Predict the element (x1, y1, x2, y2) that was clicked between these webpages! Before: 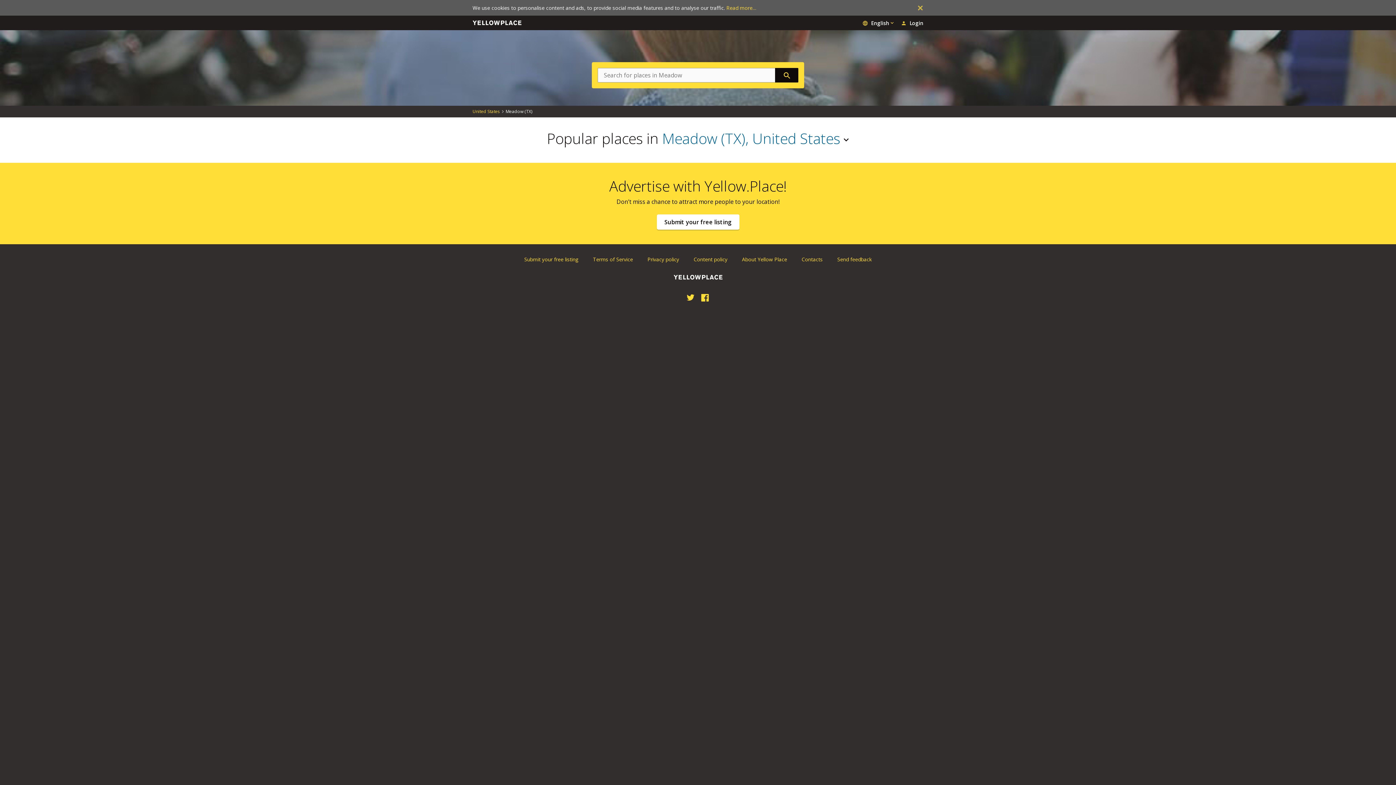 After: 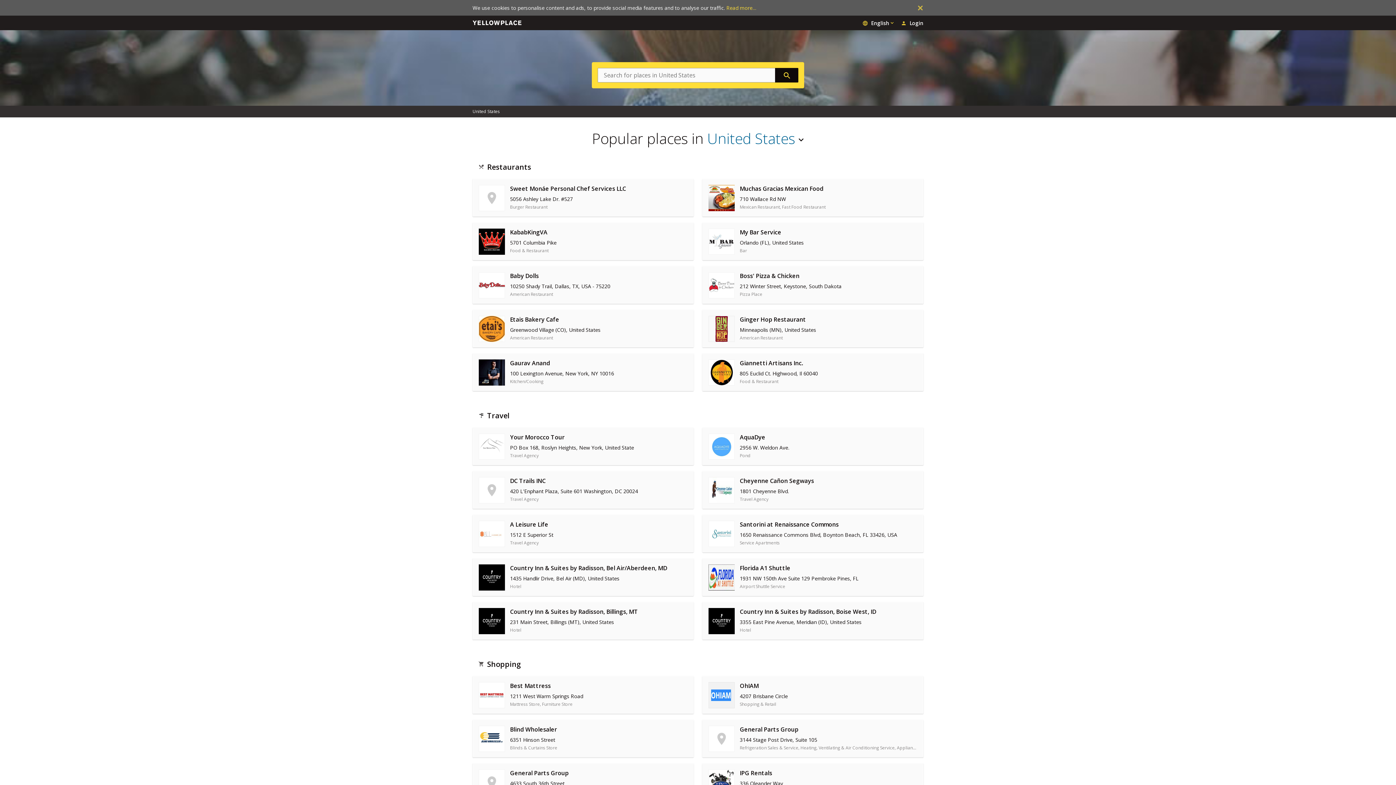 Action: label: United States bbox: (472, 108, 500, 114)